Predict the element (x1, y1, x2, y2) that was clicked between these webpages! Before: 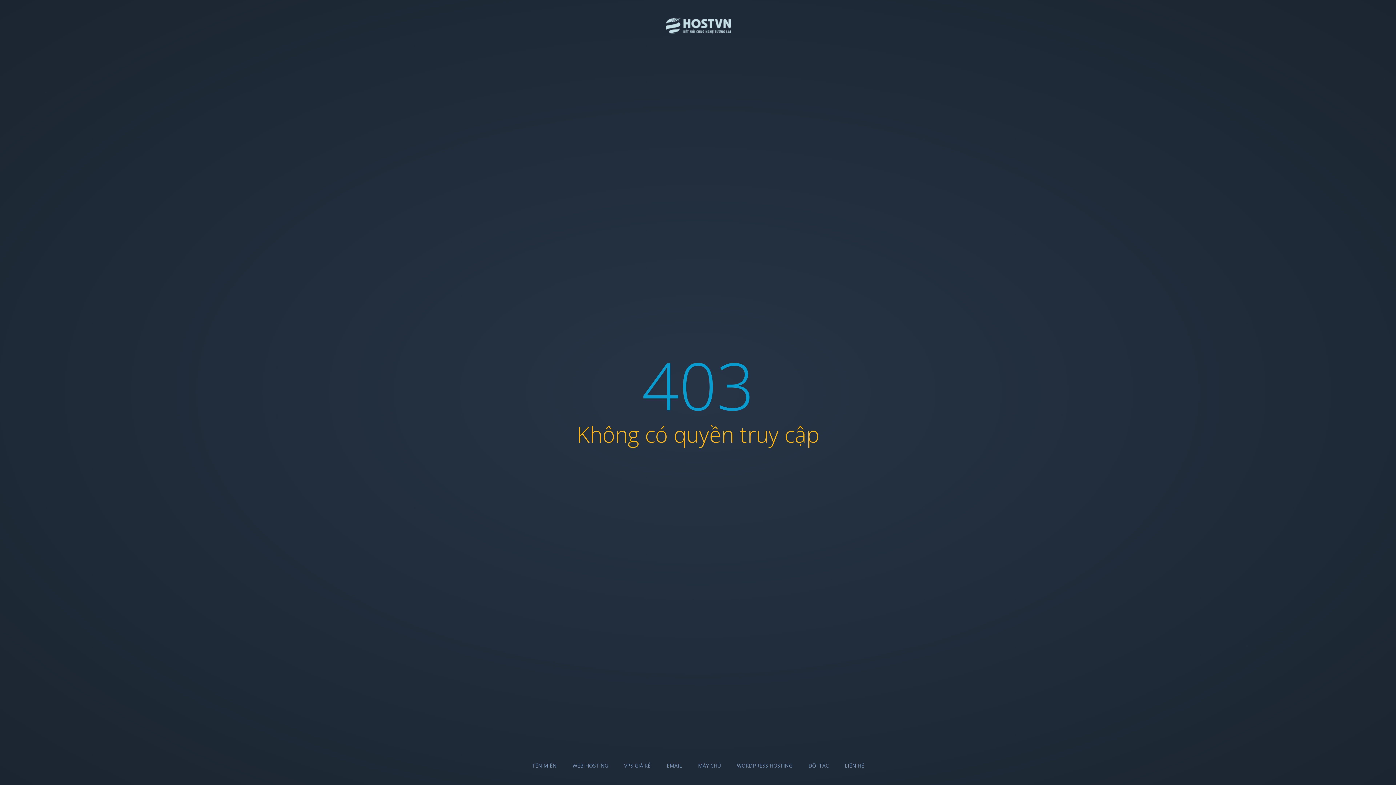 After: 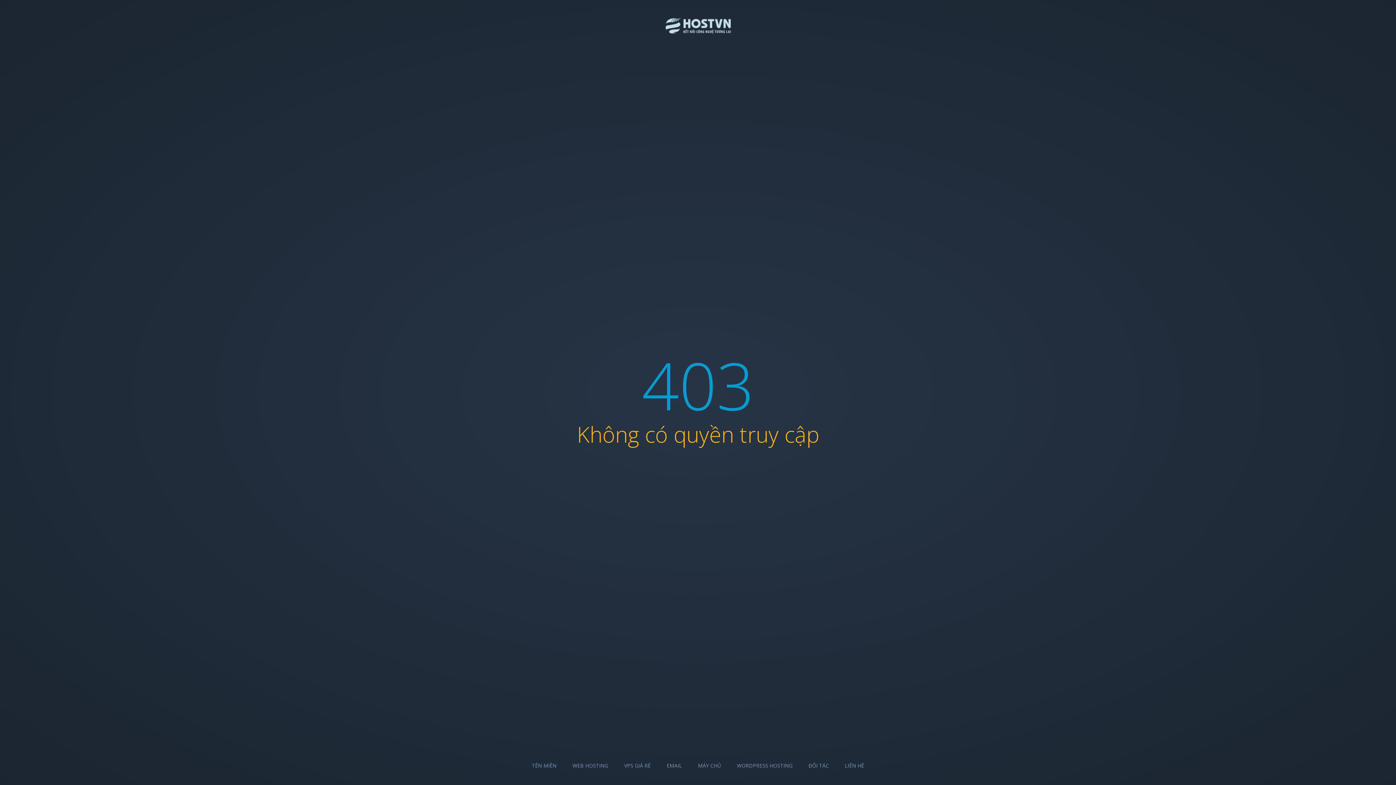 Action: label: LIÊN HỆ bbox: (845, 762, 864, 769)